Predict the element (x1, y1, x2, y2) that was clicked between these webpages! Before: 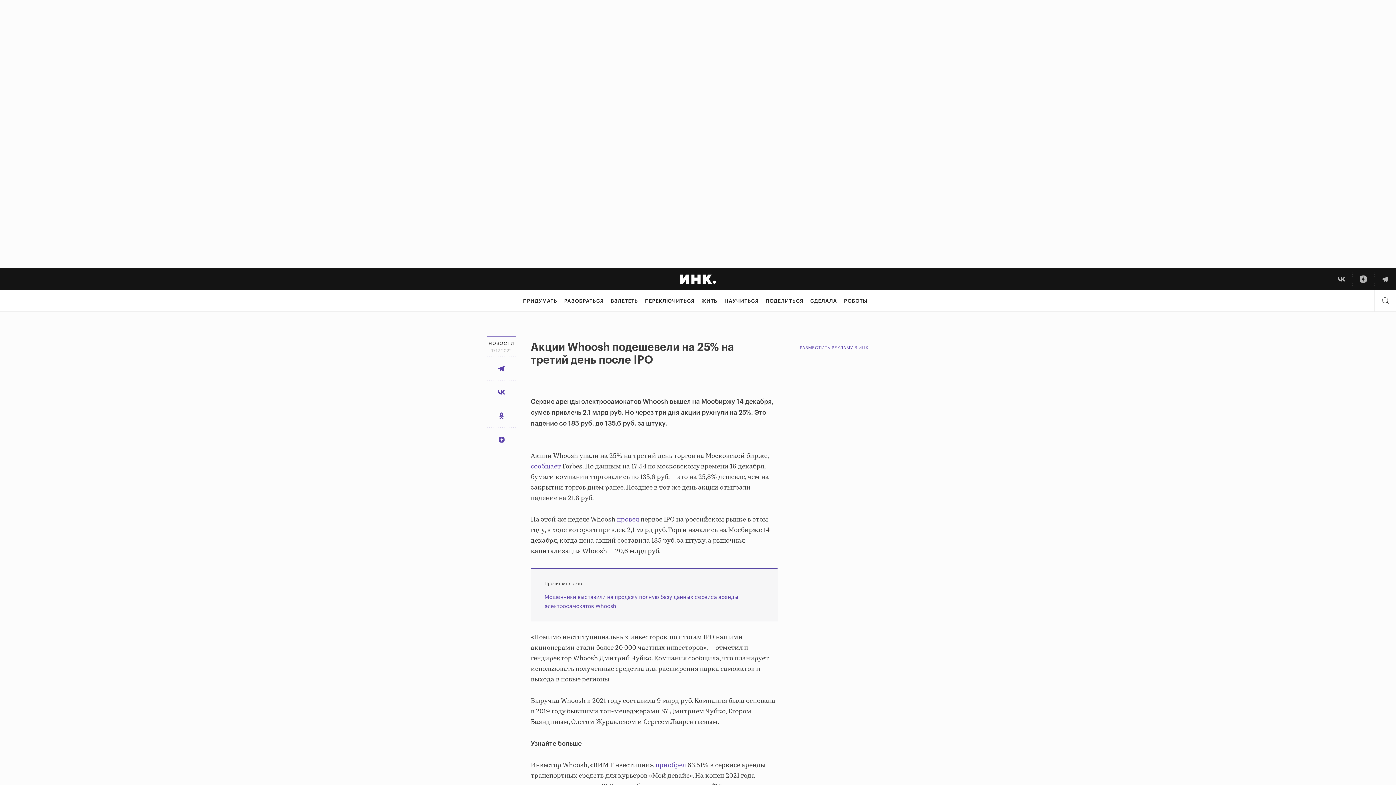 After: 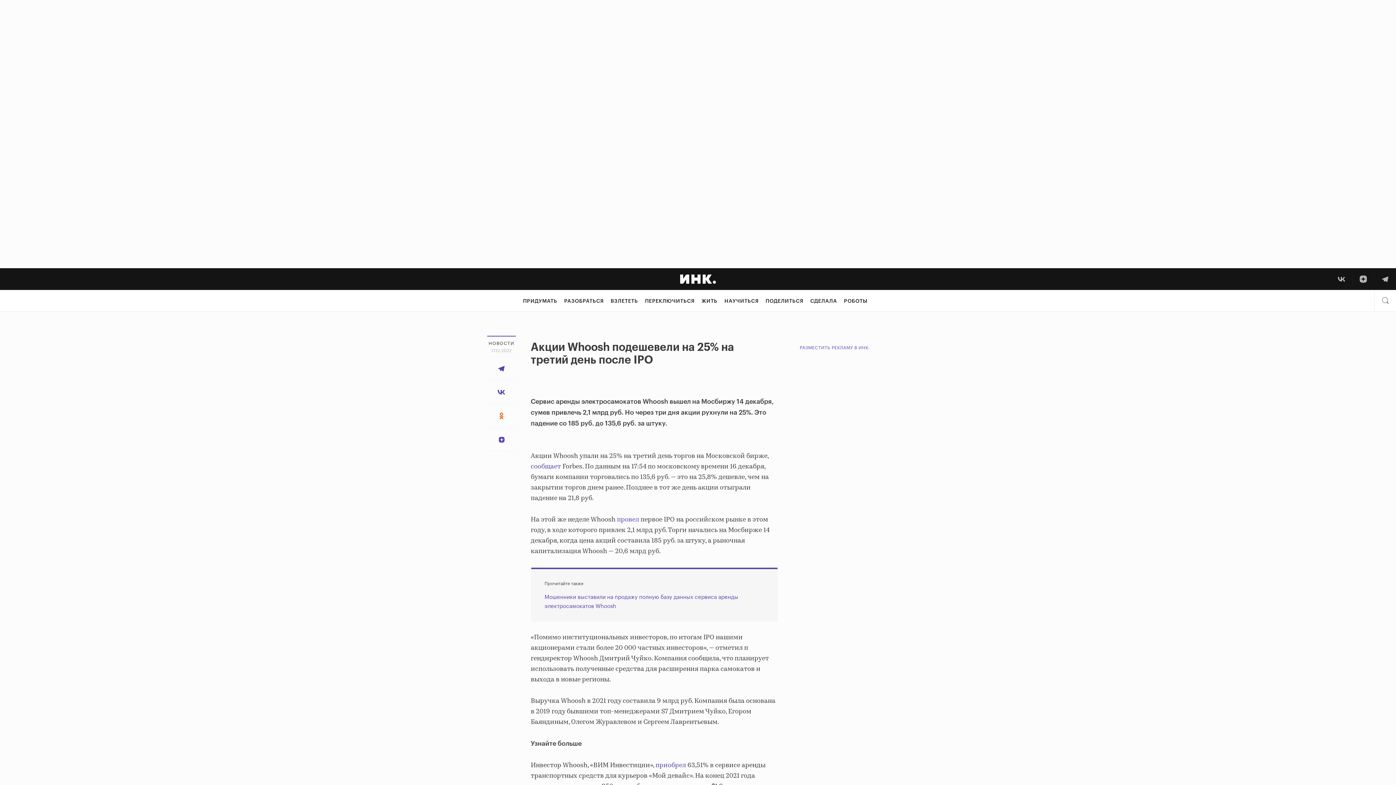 Action: bbox: (487, 404, 516, 427)